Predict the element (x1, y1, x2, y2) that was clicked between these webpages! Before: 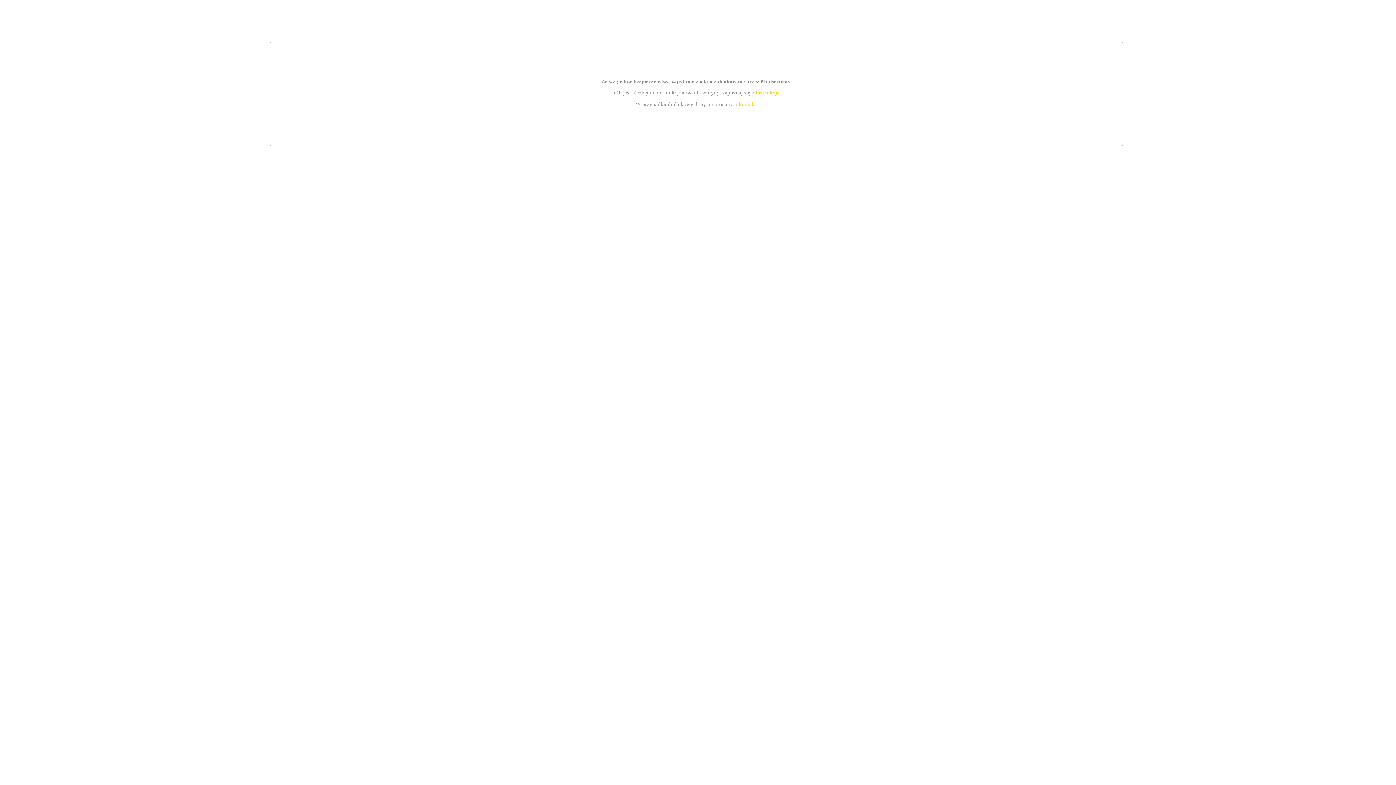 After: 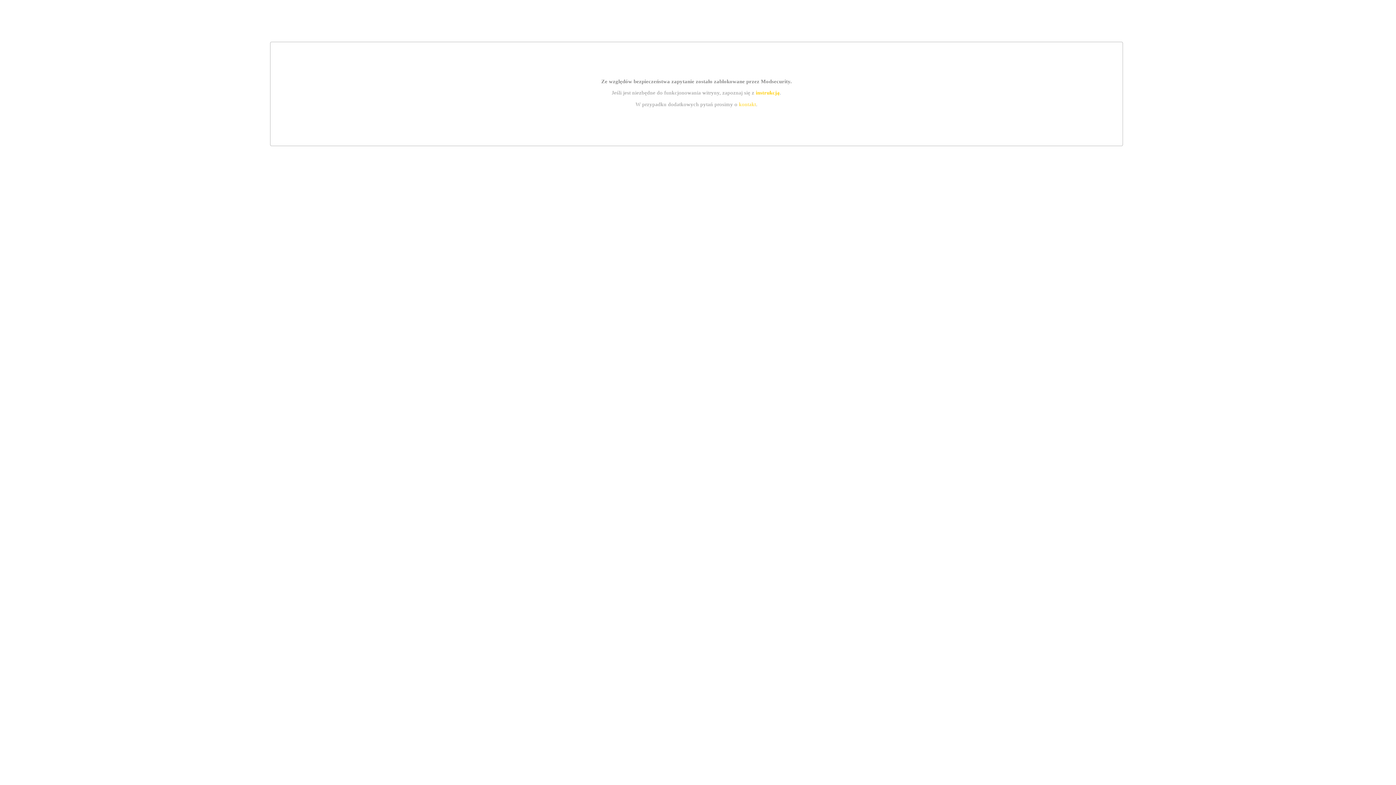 Action: bbox: (755, 89, 779, 95) label: instrukcją